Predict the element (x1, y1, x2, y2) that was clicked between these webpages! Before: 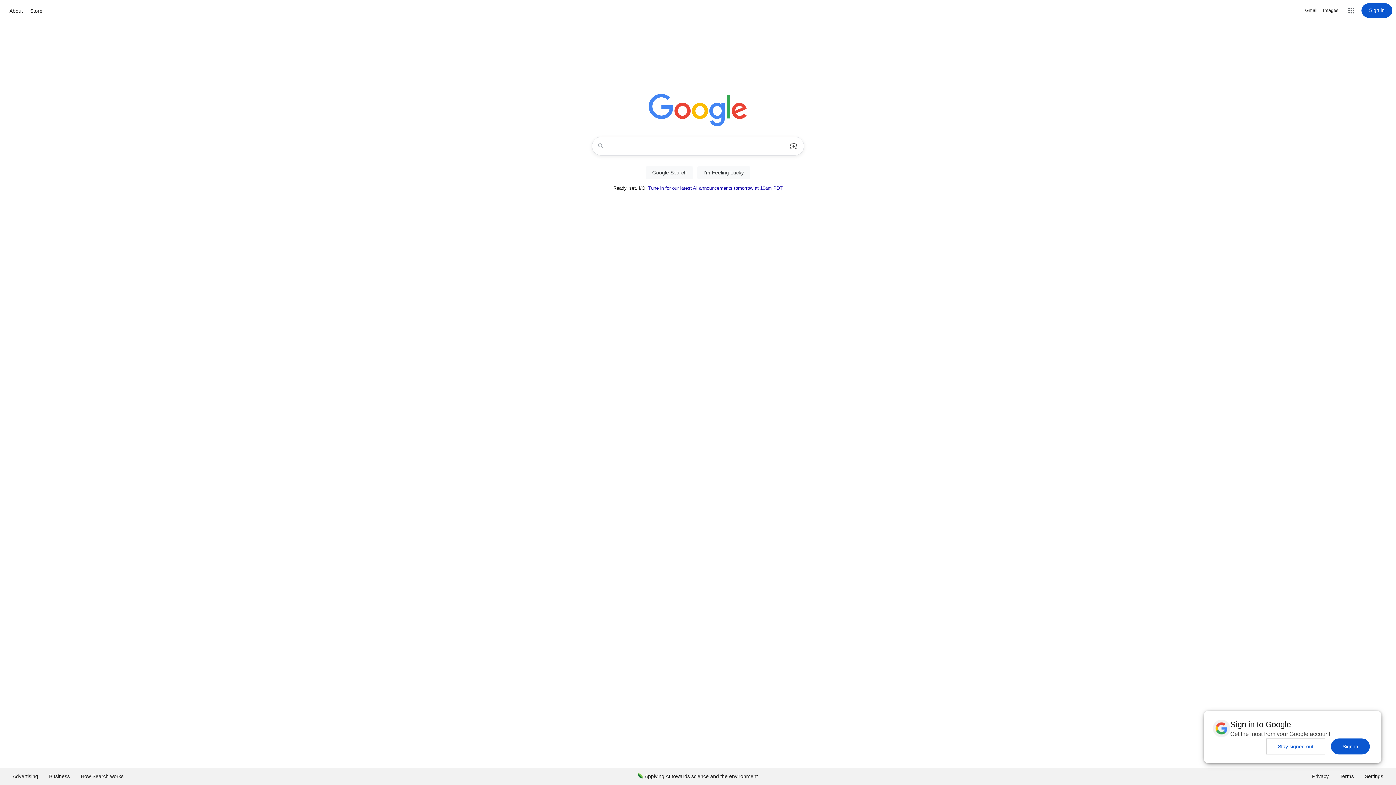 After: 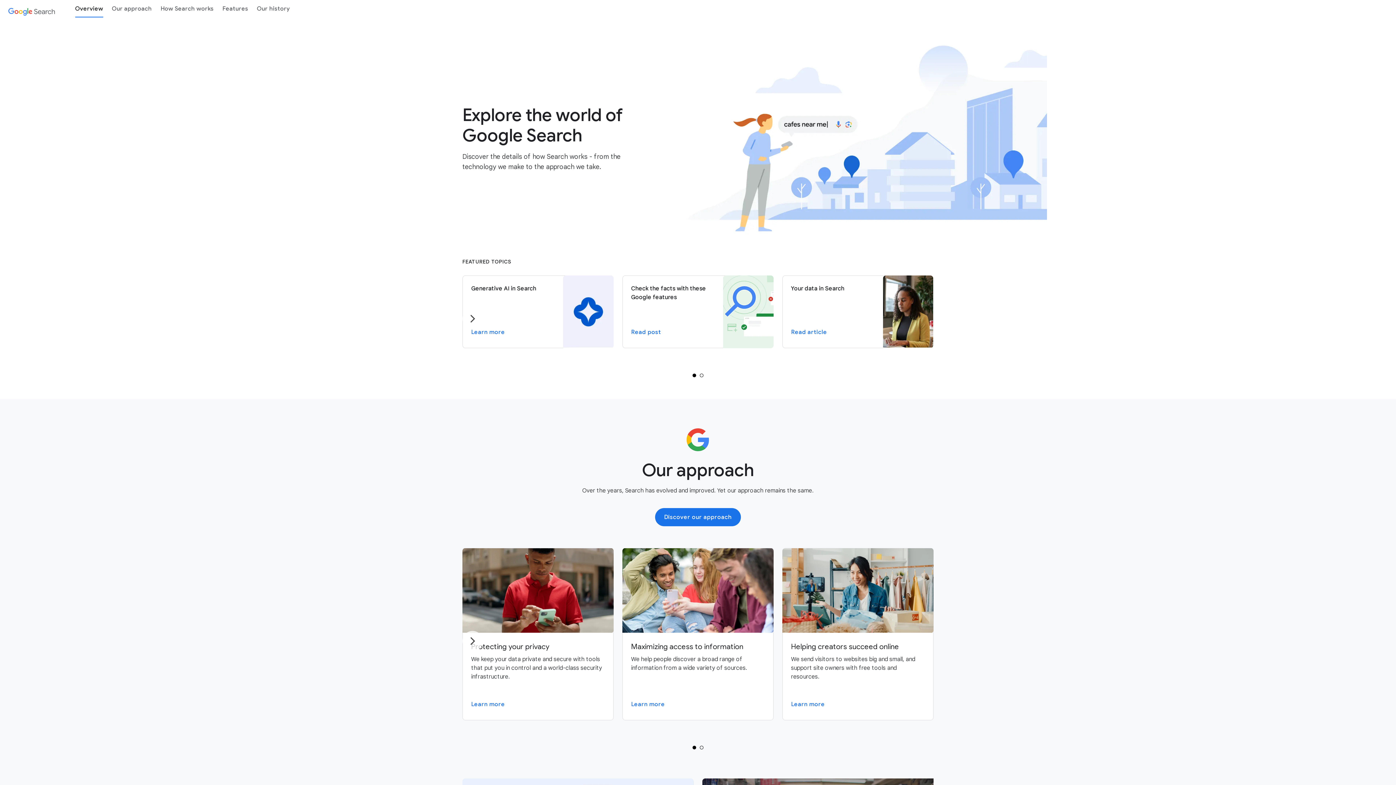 Action: bbox: (75, 768, 129, 785) label: How Search works